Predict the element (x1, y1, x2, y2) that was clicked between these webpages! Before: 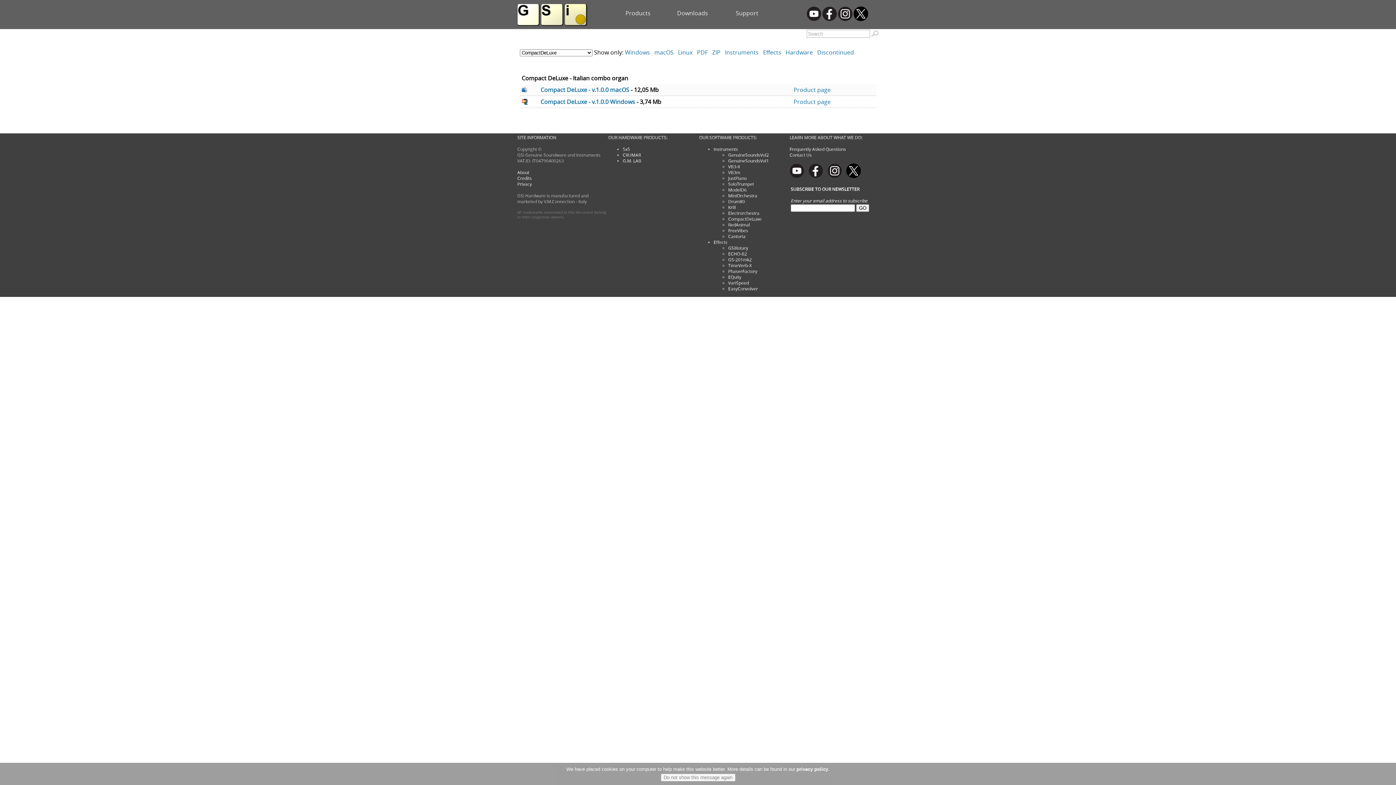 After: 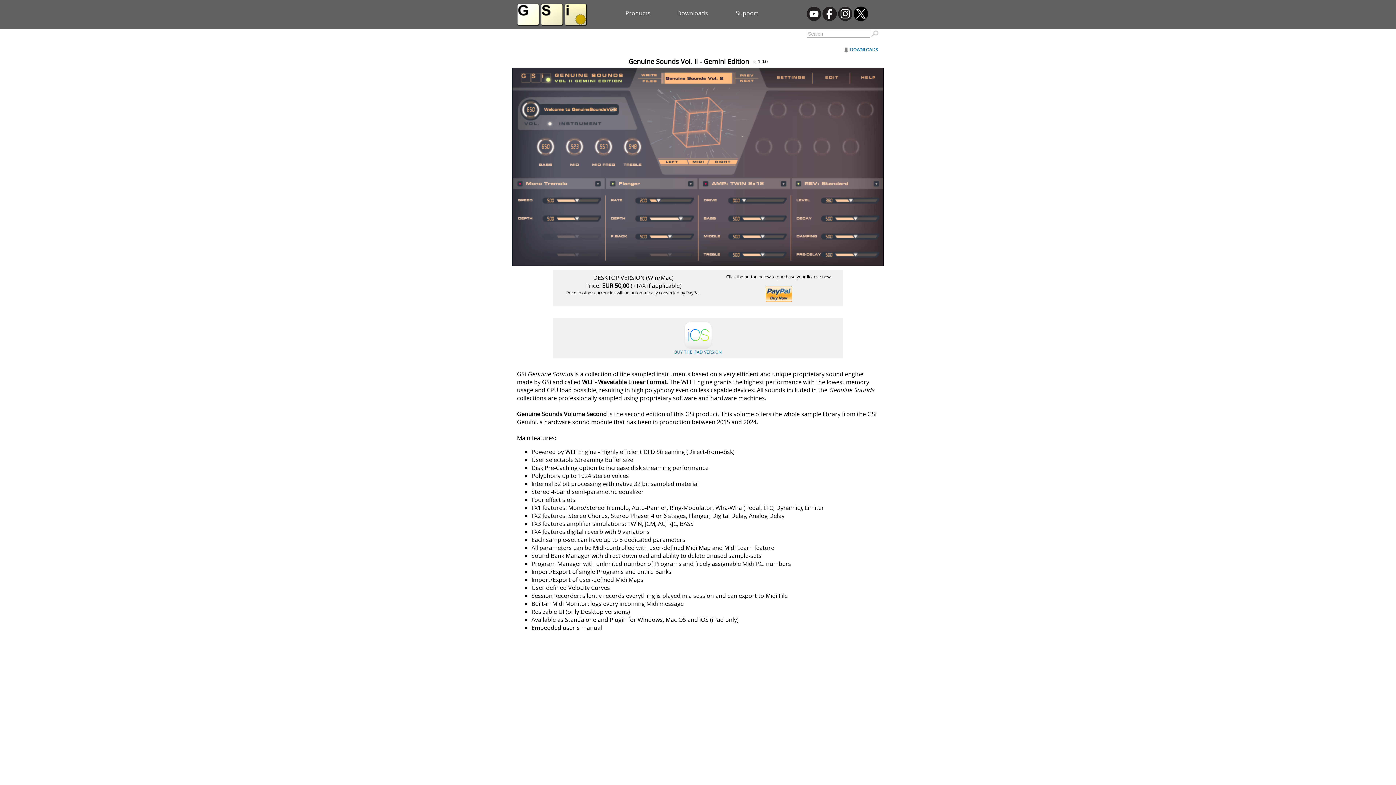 Action: label: GenuineSoundsVol2 bbox: (728, 151, 769, 157)